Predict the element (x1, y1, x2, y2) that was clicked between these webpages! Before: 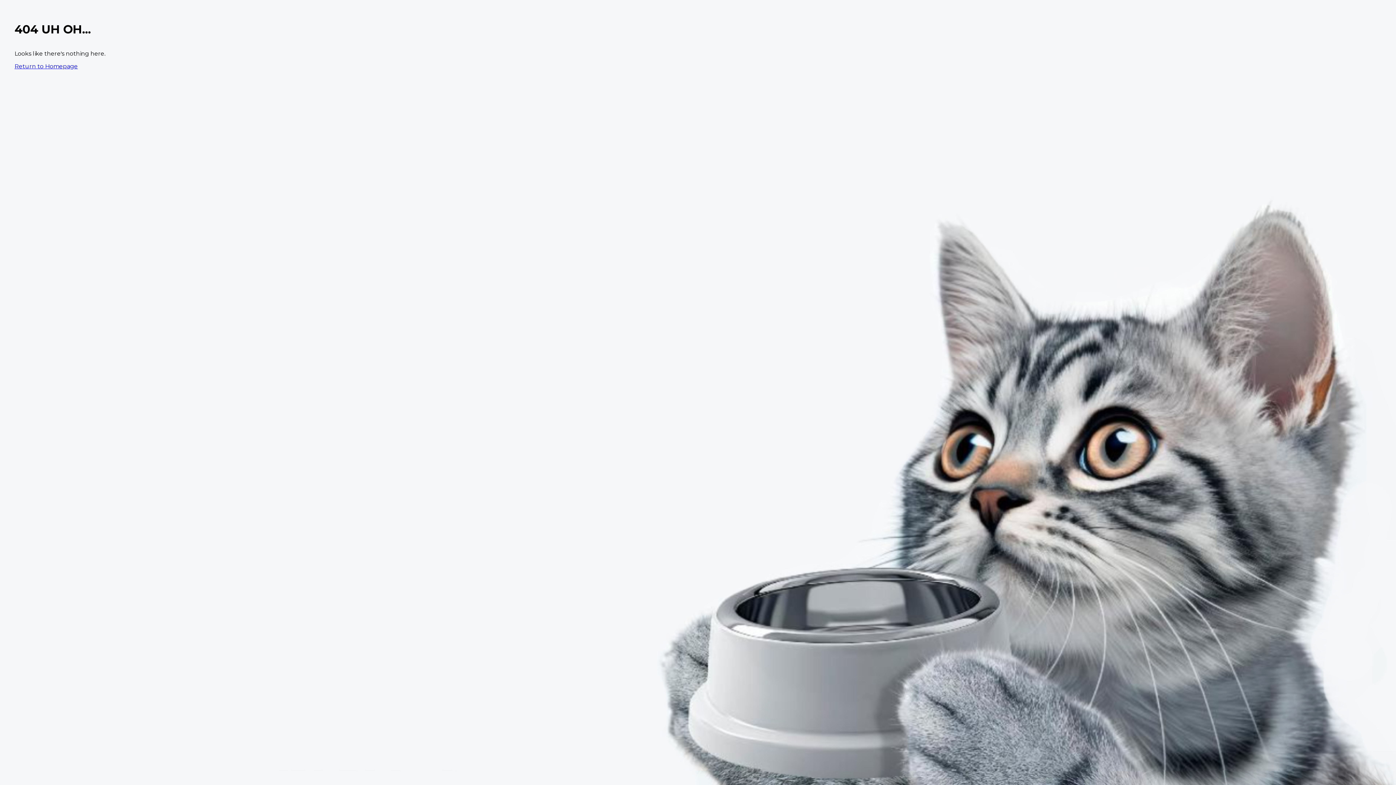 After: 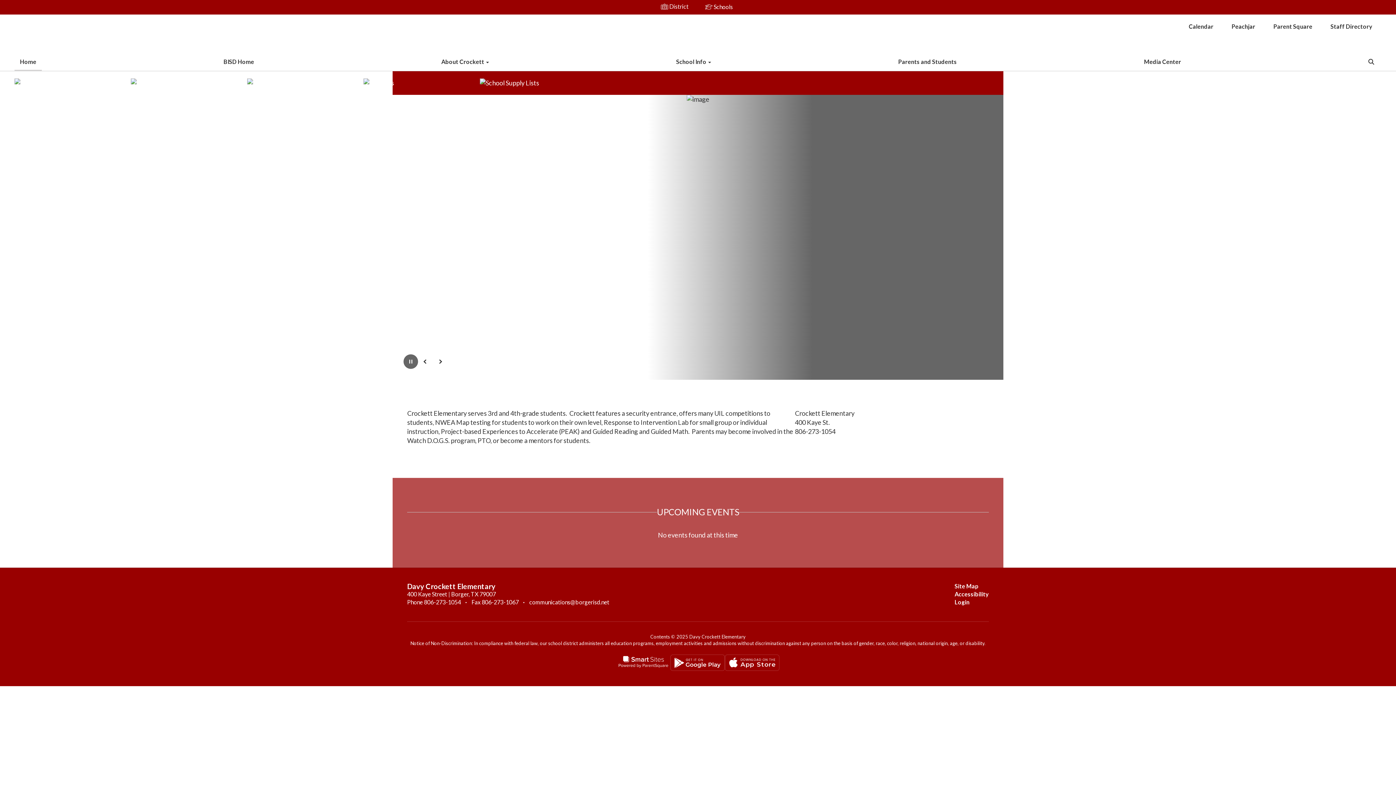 Action: label: Return to Homepage bbox: (14, 62, 77, 69)